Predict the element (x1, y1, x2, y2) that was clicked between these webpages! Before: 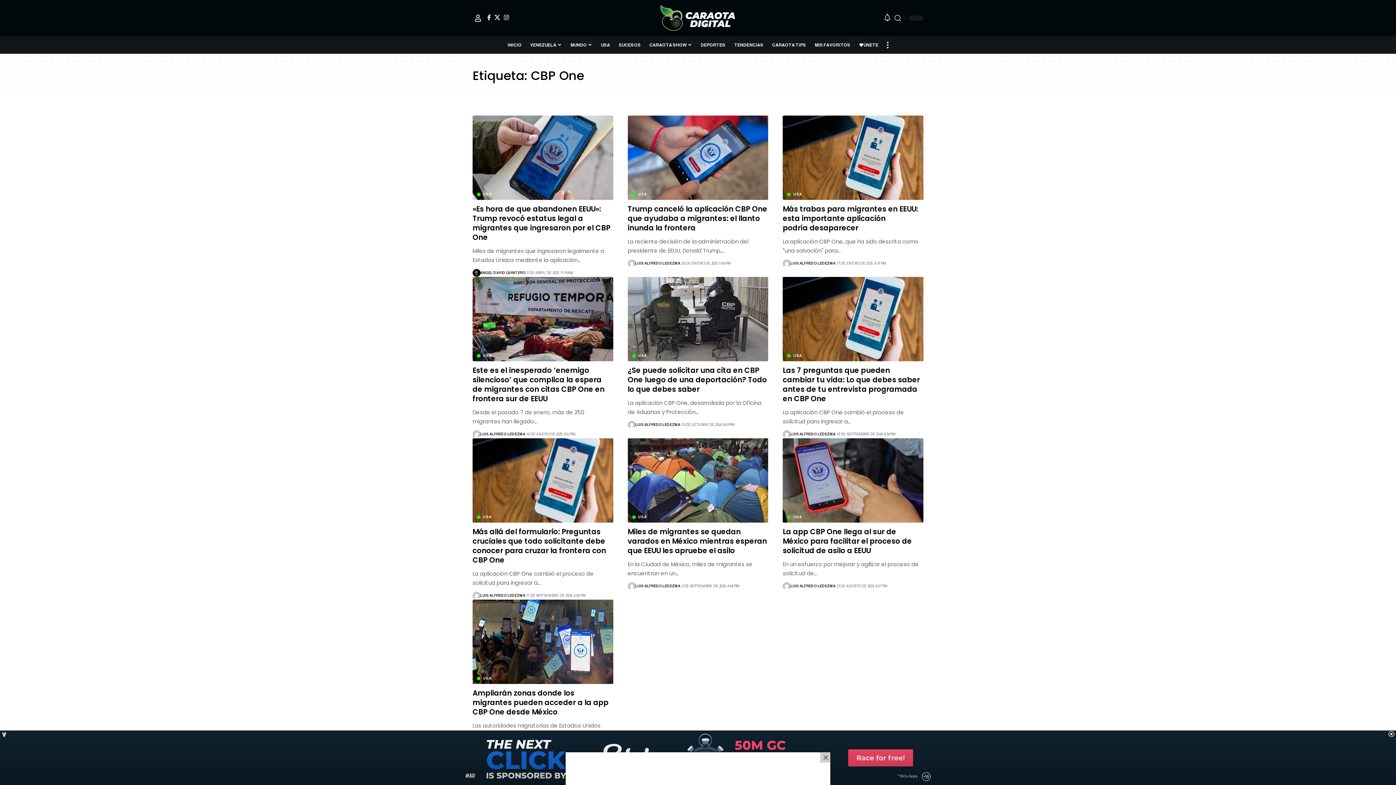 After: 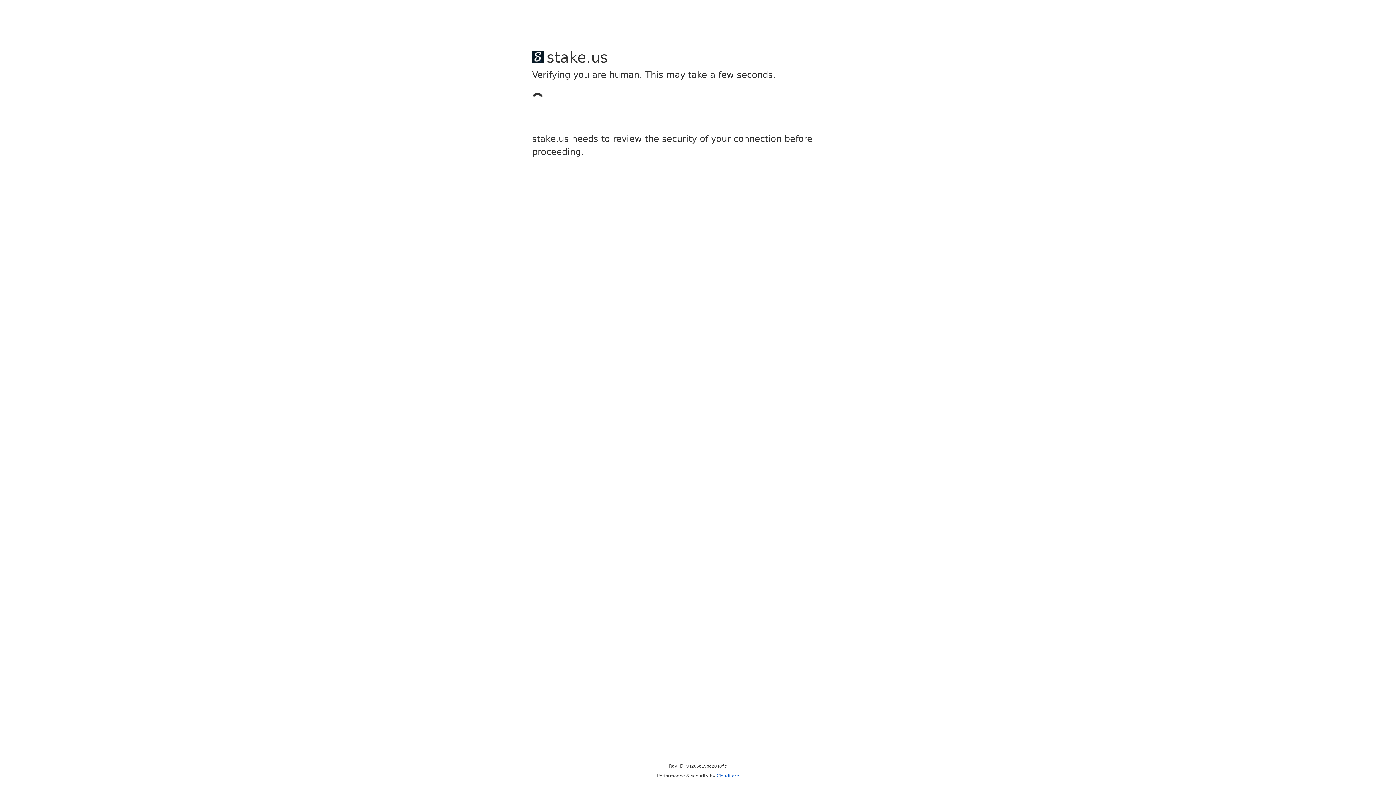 Action: bbox: (635, 260, 680, 266) label: LUIS ALFREDO LEDEZMA